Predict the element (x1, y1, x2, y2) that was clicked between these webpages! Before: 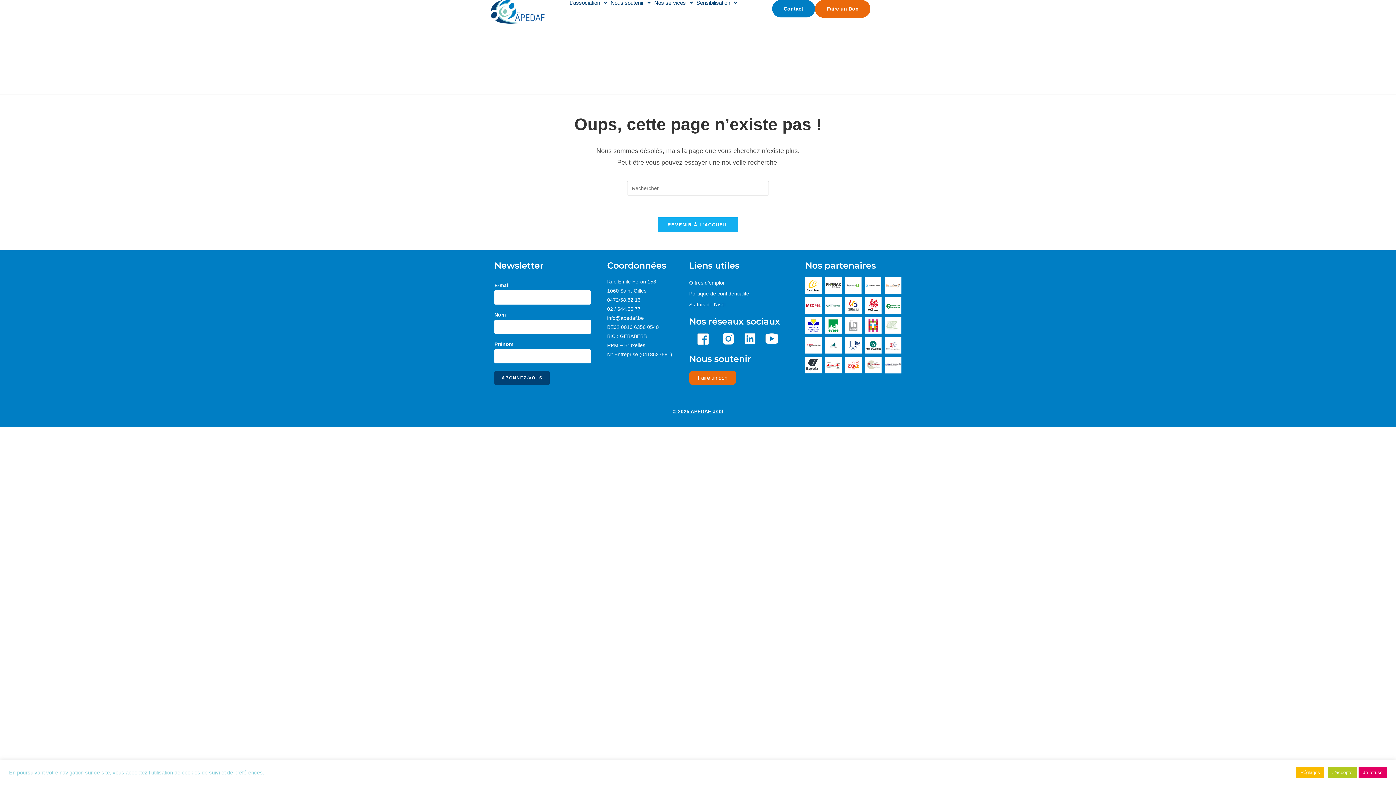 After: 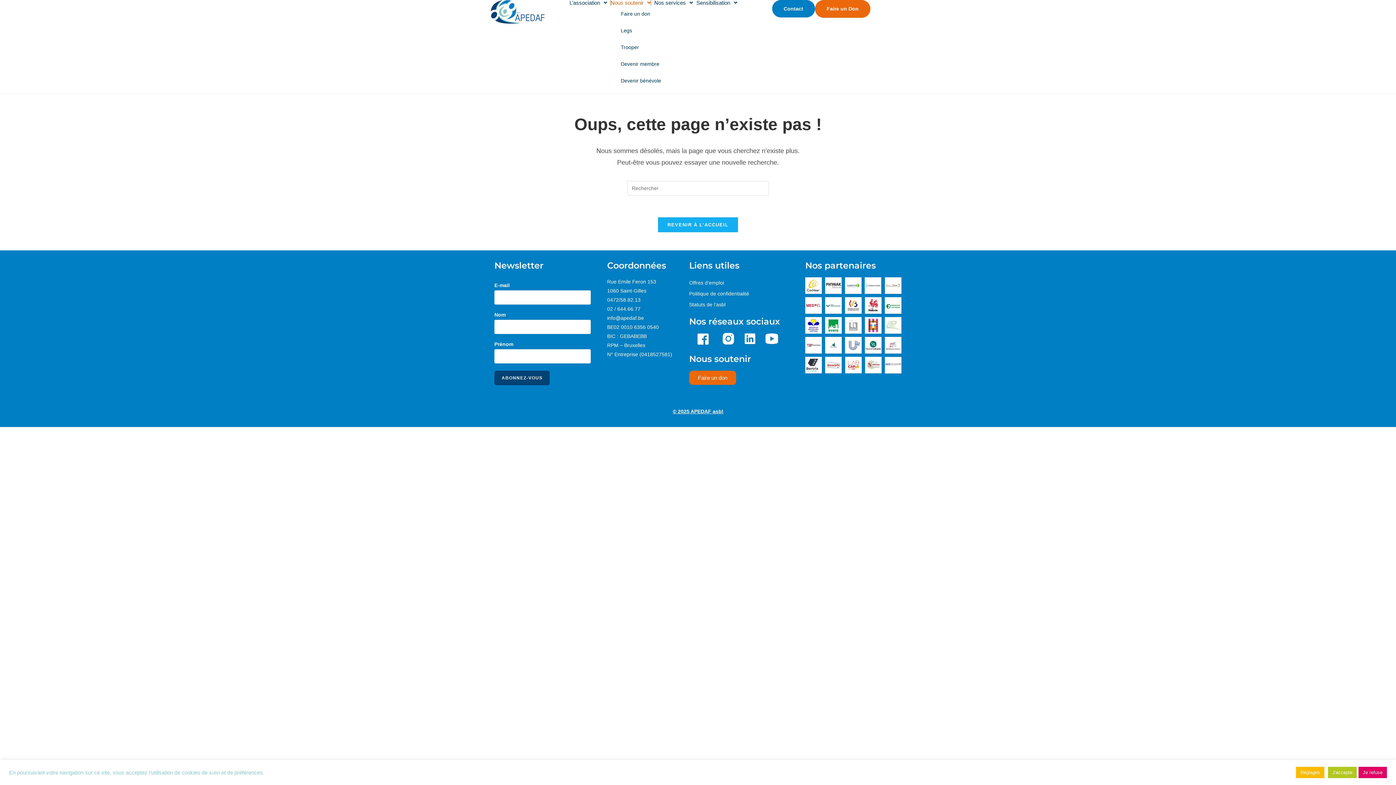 Action: label: Nous soutenir bbox: (610, 0, 650, 5)